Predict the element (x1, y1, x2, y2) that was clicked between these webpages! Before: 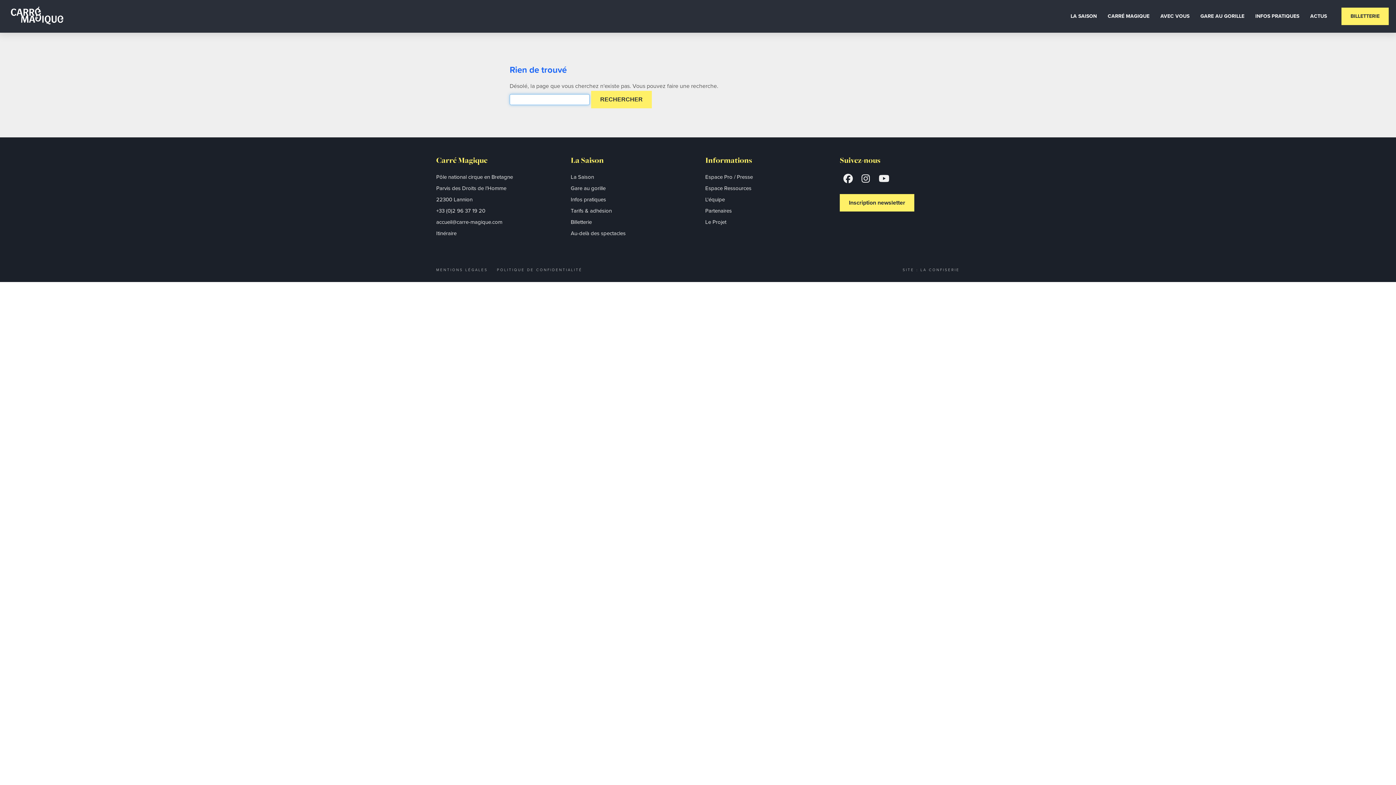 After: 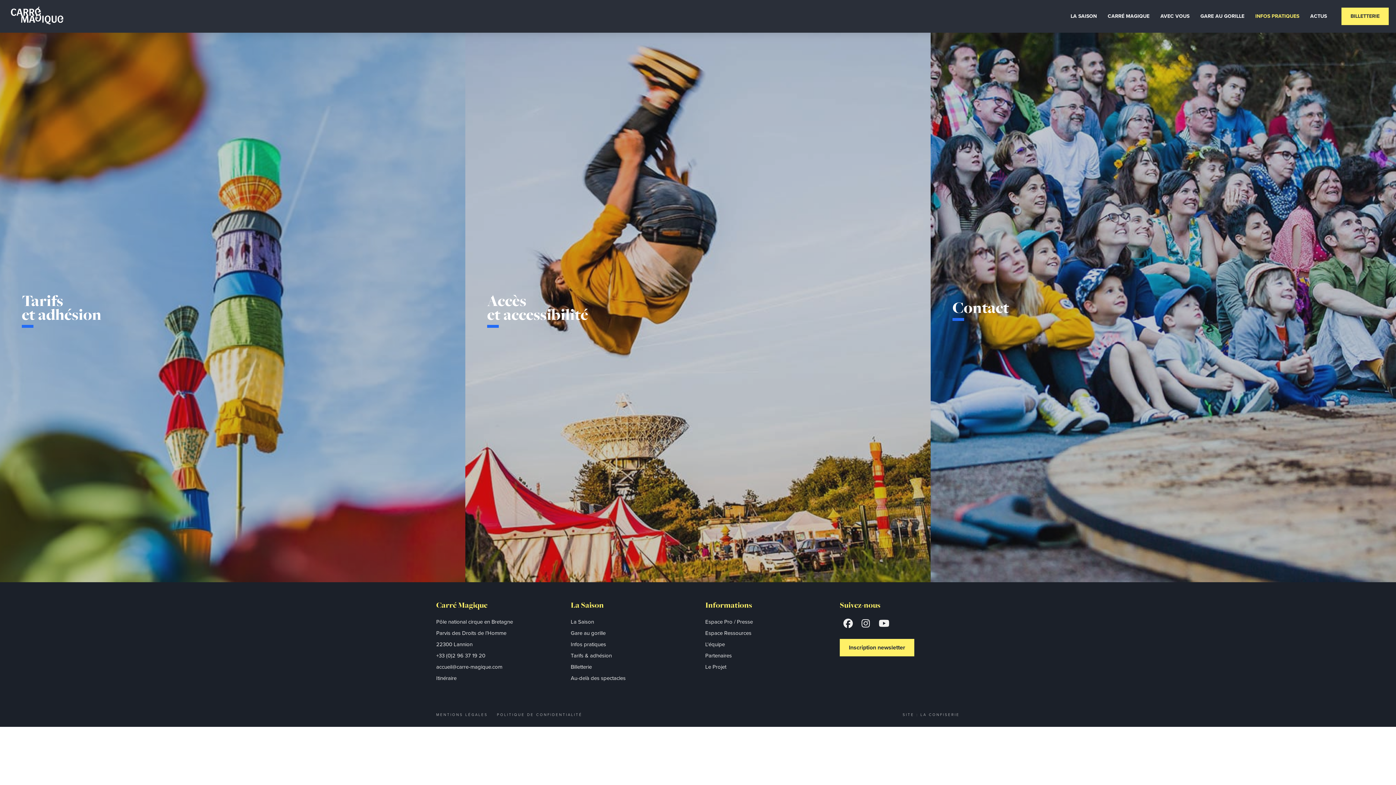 Action: bbox: (570, 195, 606, 203) label: Infos pratiques